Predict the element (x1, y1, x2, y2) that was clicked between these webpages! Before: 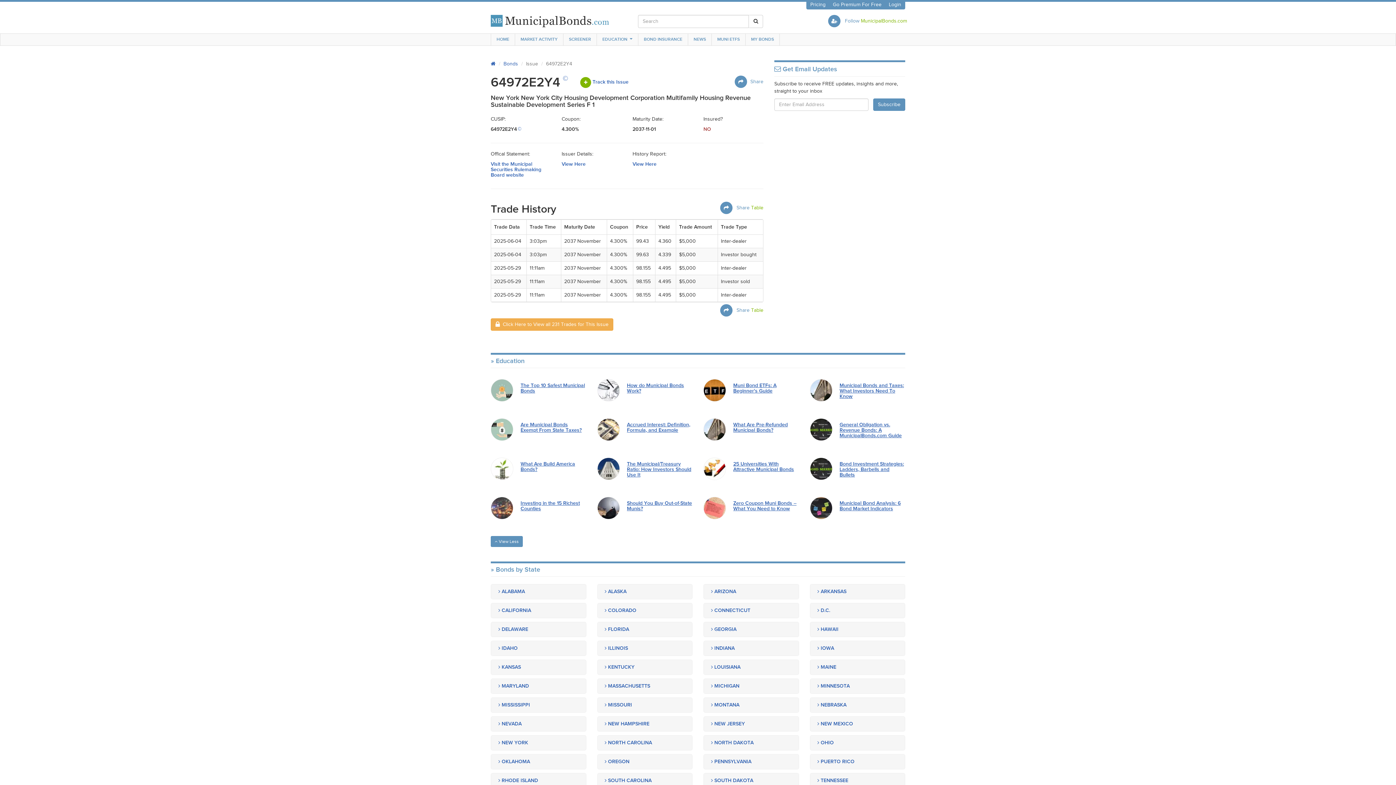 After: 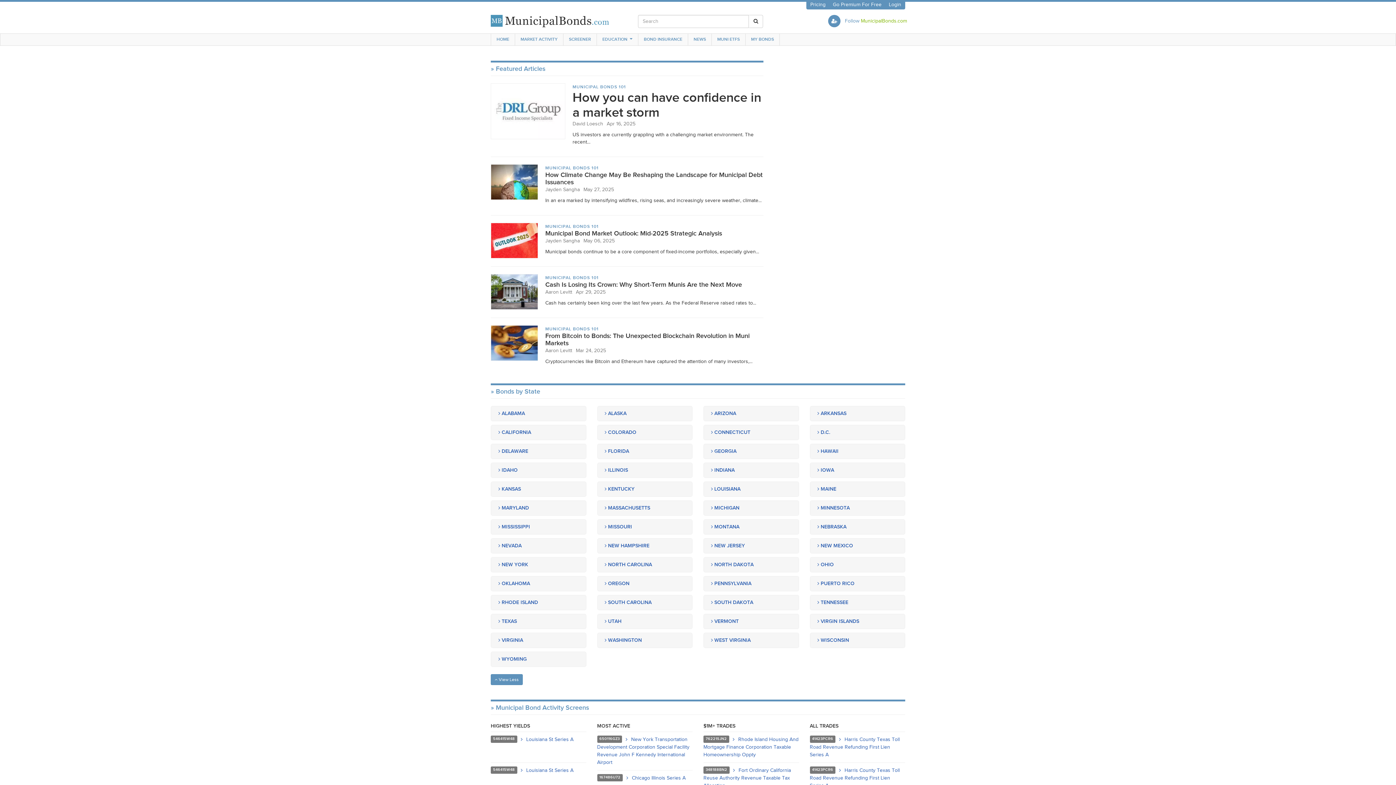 Action: bbox: (490, 17, 609, 23)